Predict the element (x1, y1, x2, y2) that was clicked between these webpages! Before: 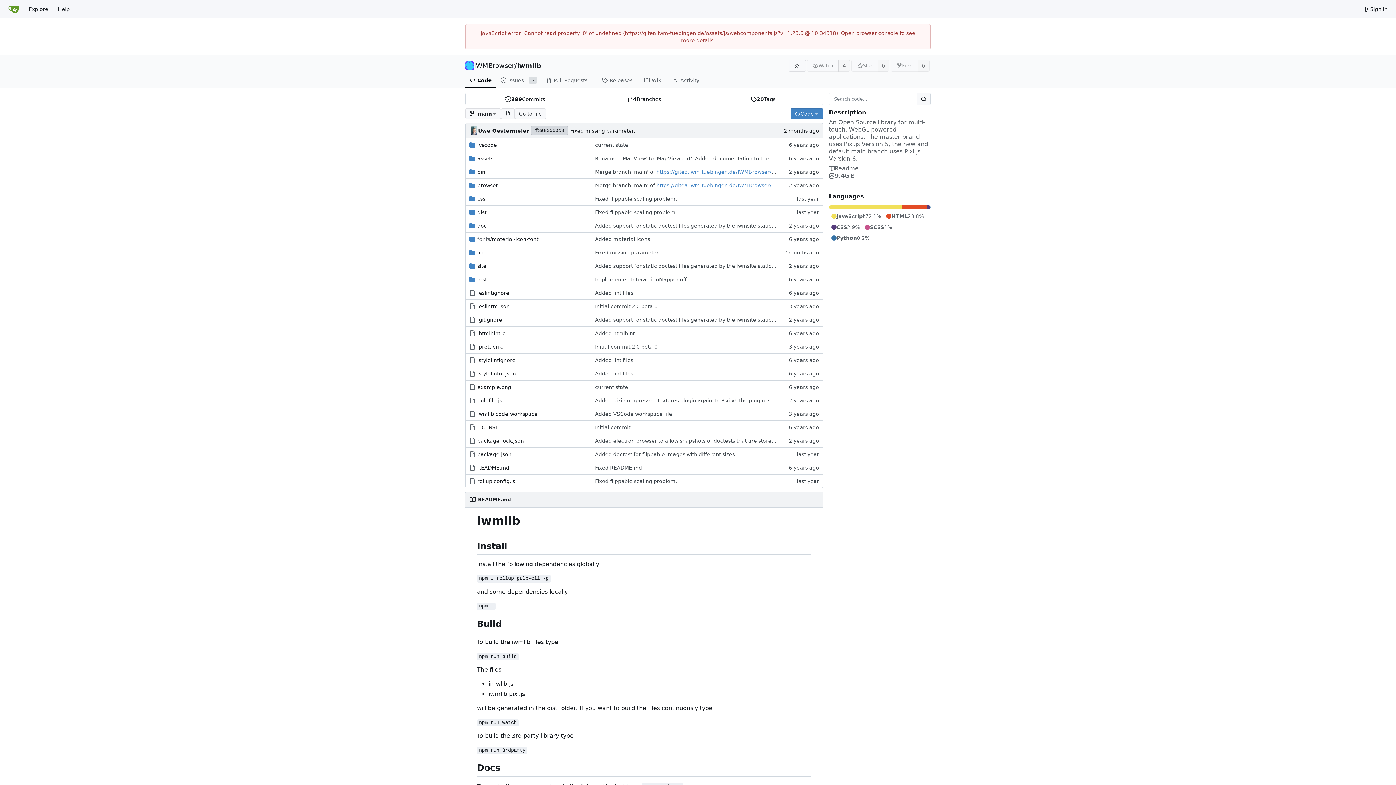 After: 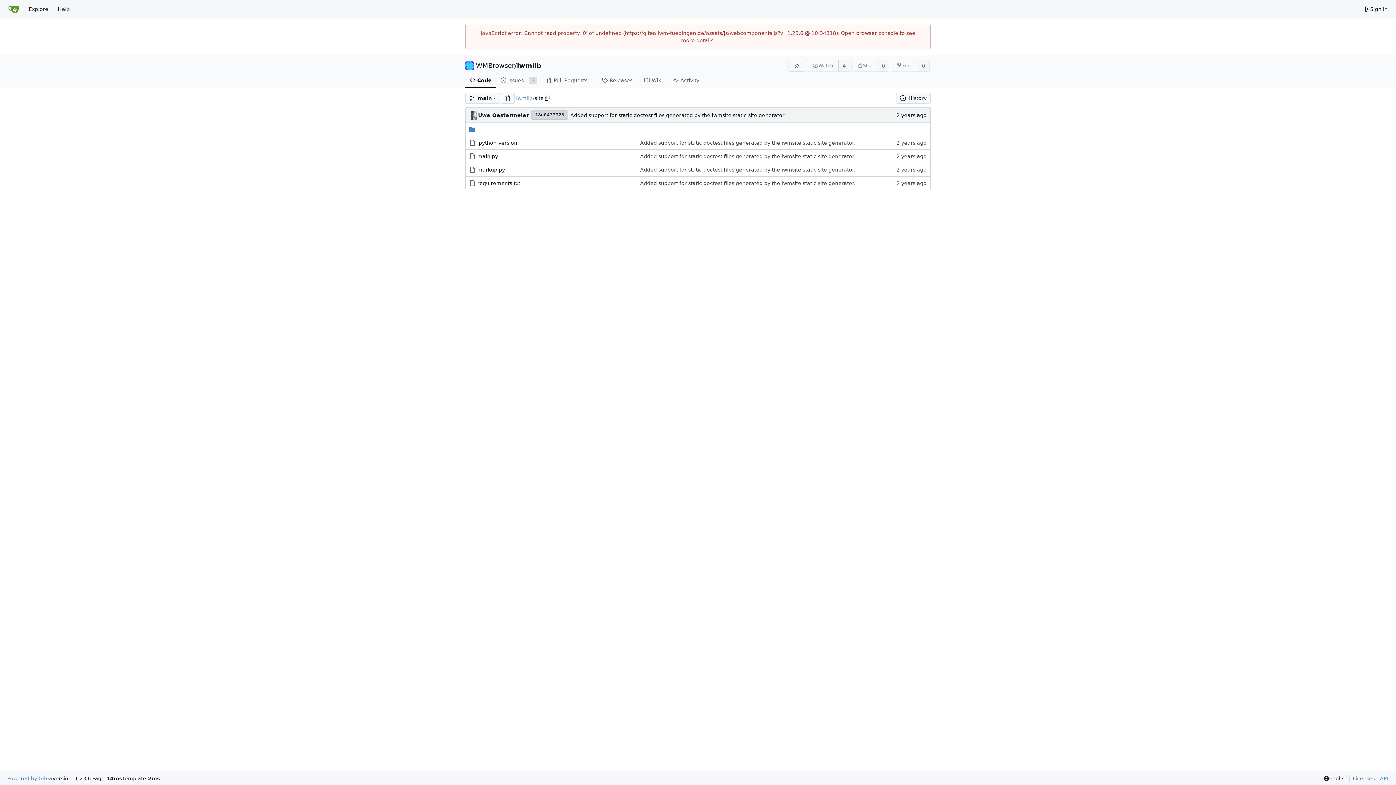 Action: bbox: (477, 263, 486, 269) label: site